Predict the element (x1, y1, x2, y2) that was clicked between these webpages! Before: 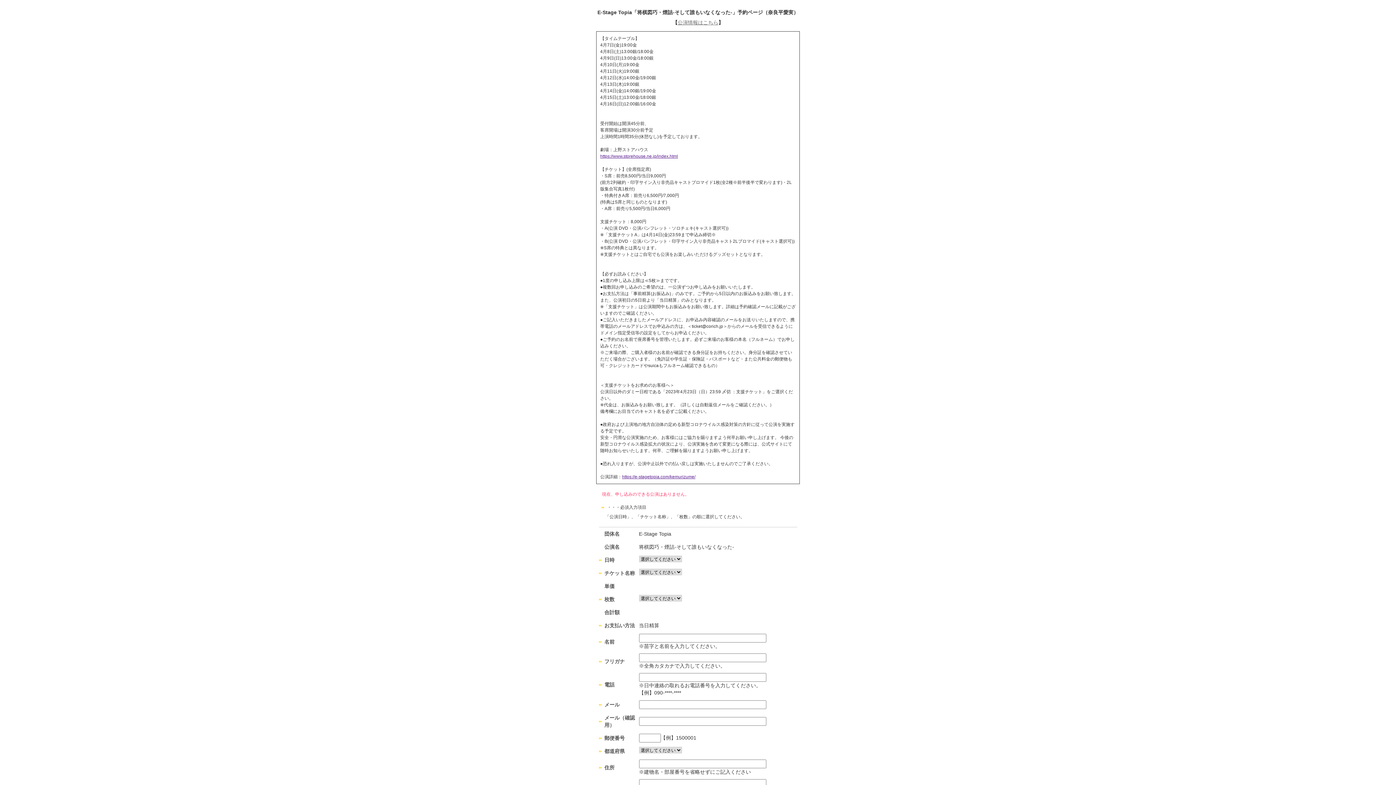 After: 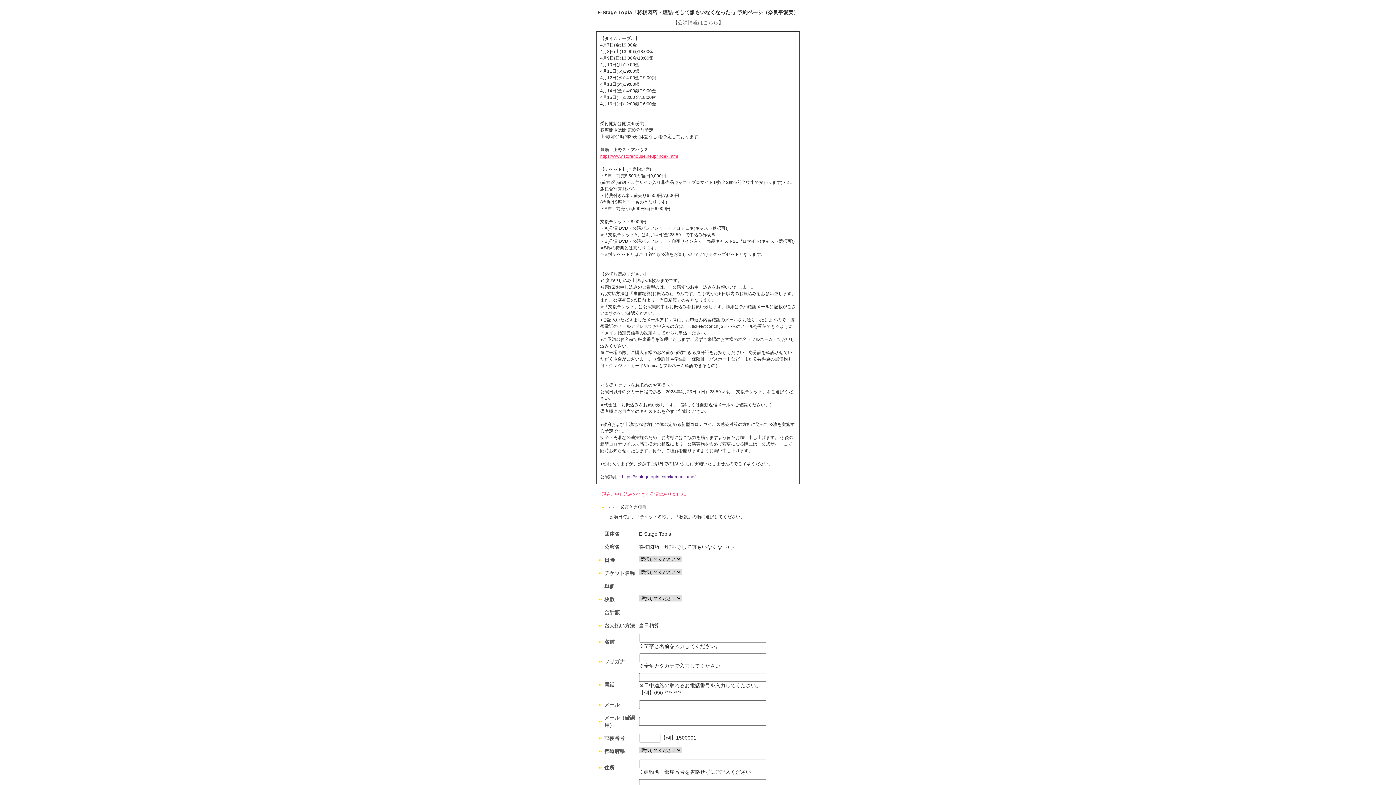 Action: label: https://www.storehouse.ne.jp/index.html bbox: (600, 153, 678, 158)